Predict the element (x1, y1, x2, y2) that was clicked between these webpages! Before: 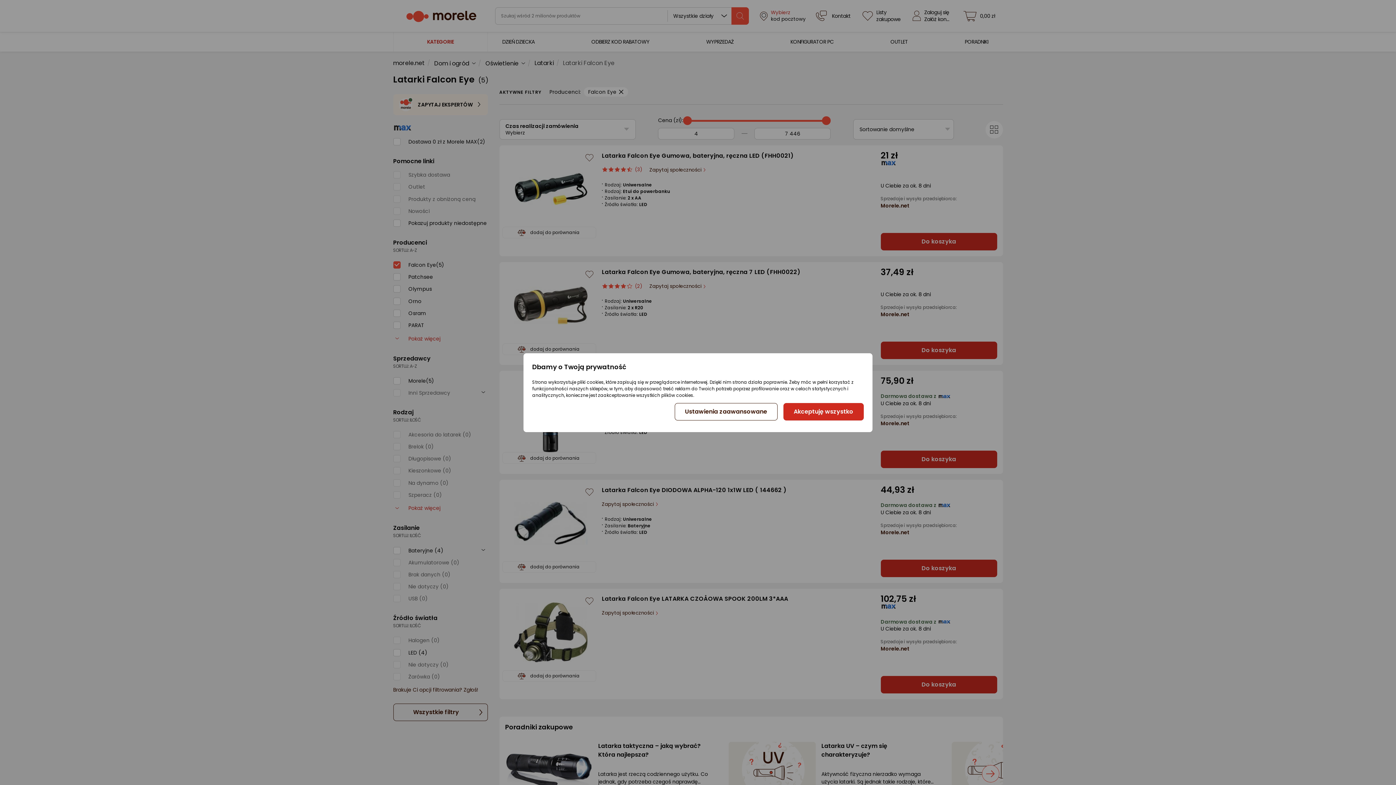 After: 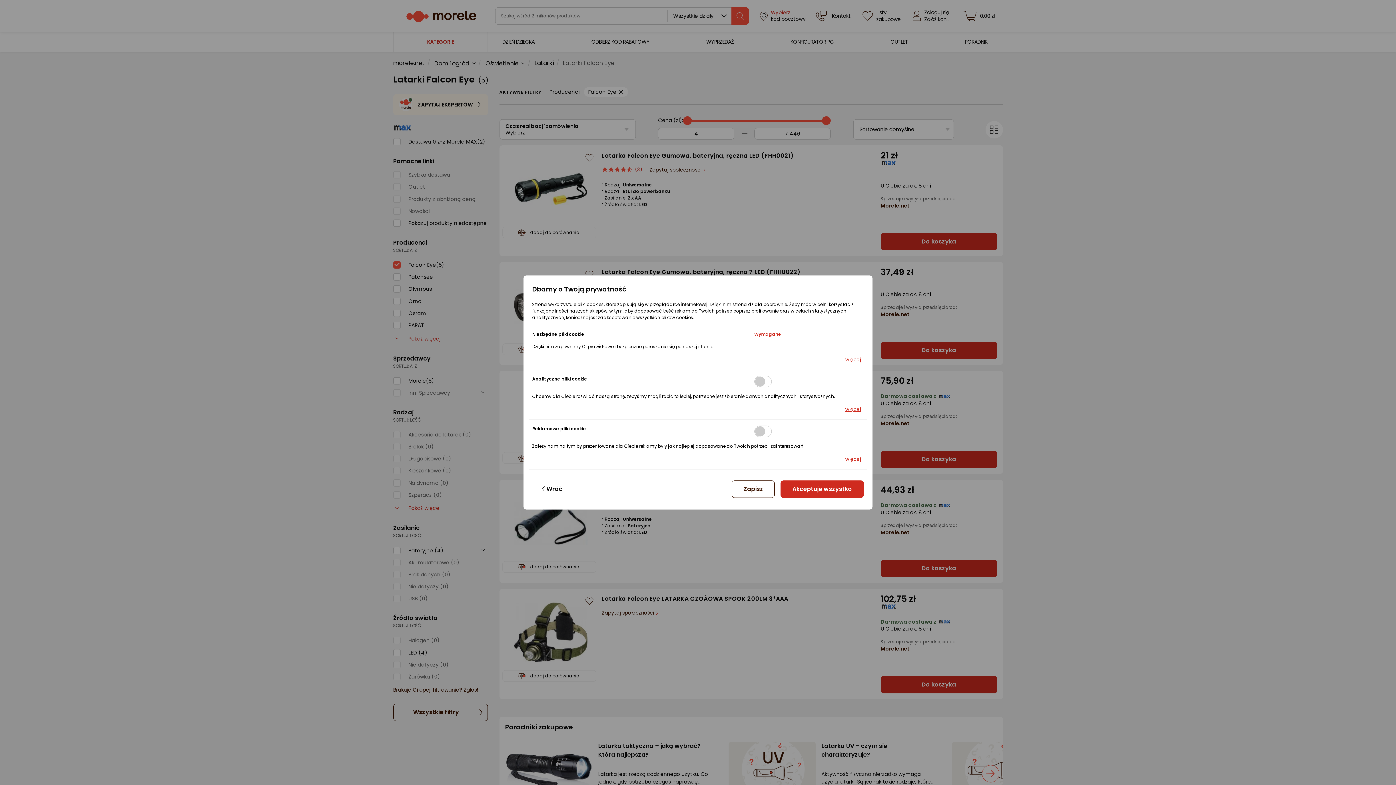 Action: bbox: (674, 403, 777, 420) label: Ustawienia zaawansowane